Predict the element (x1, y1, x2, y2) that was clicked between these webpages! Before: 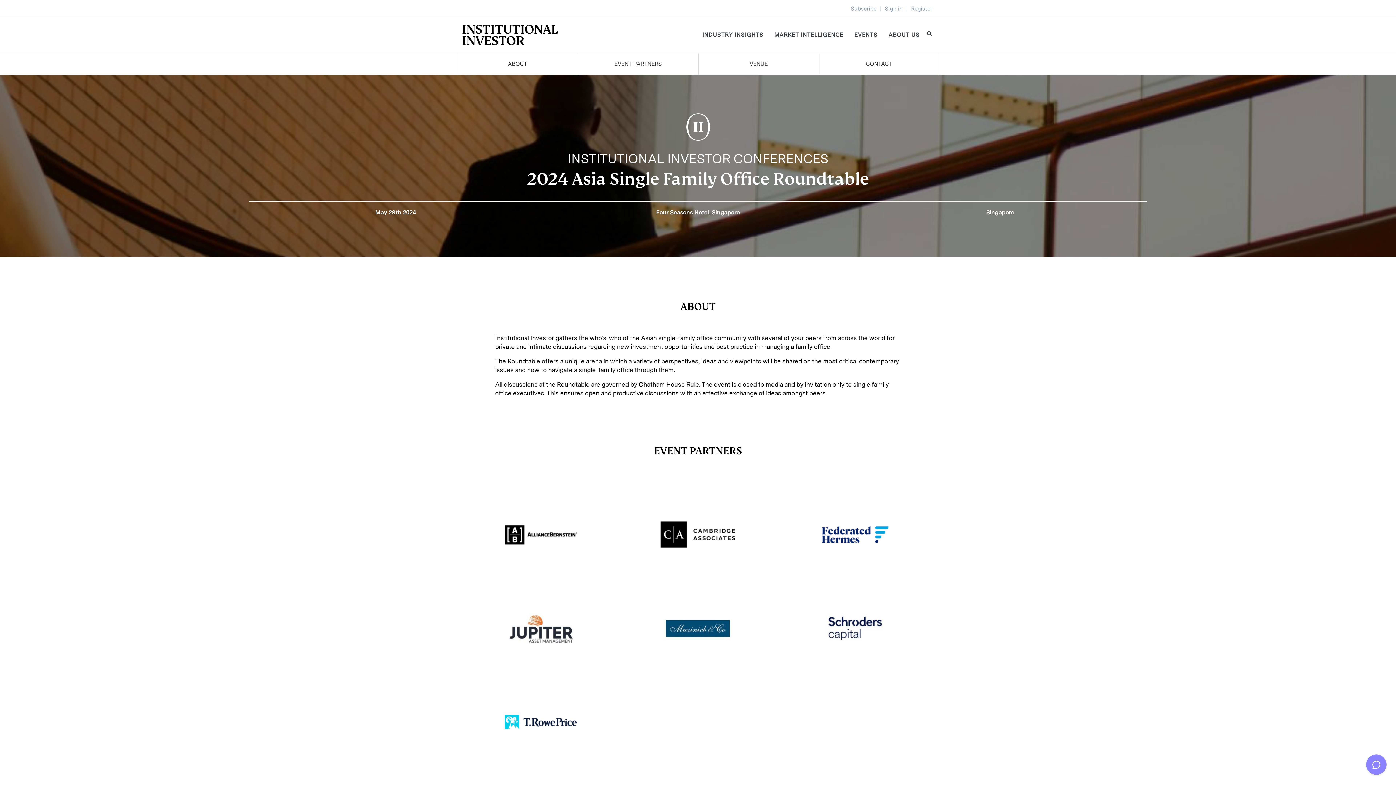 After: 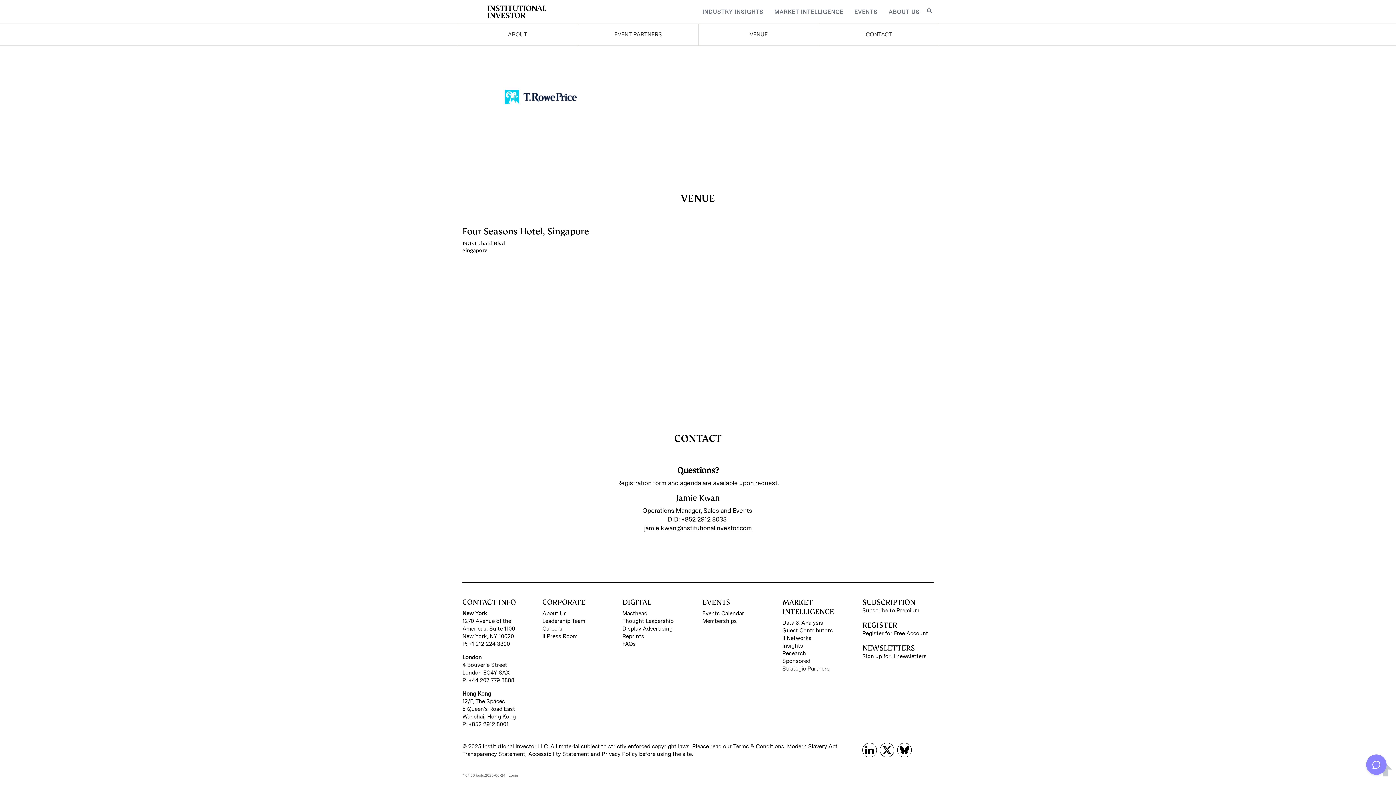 Action: bbox: (822, 60, 935, 67) label: CONTACT